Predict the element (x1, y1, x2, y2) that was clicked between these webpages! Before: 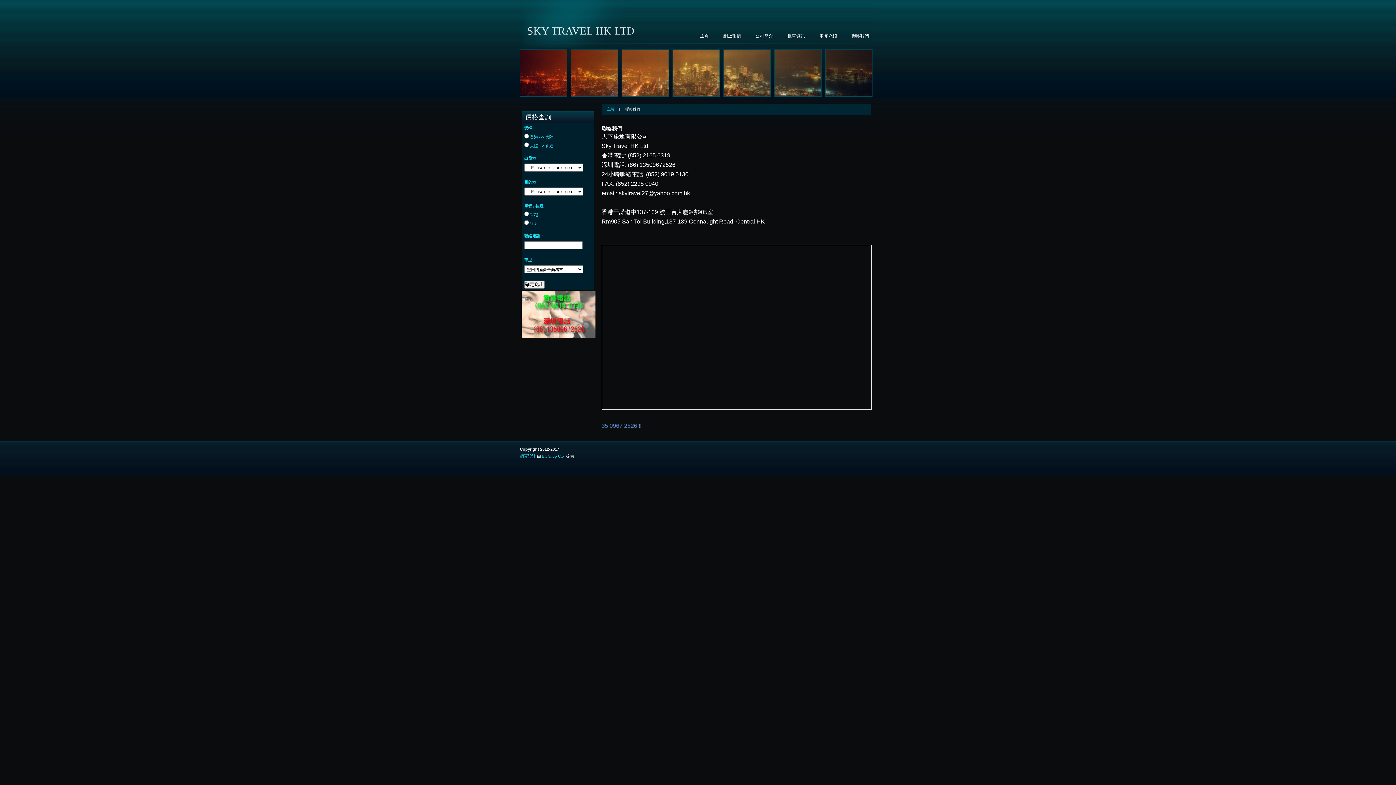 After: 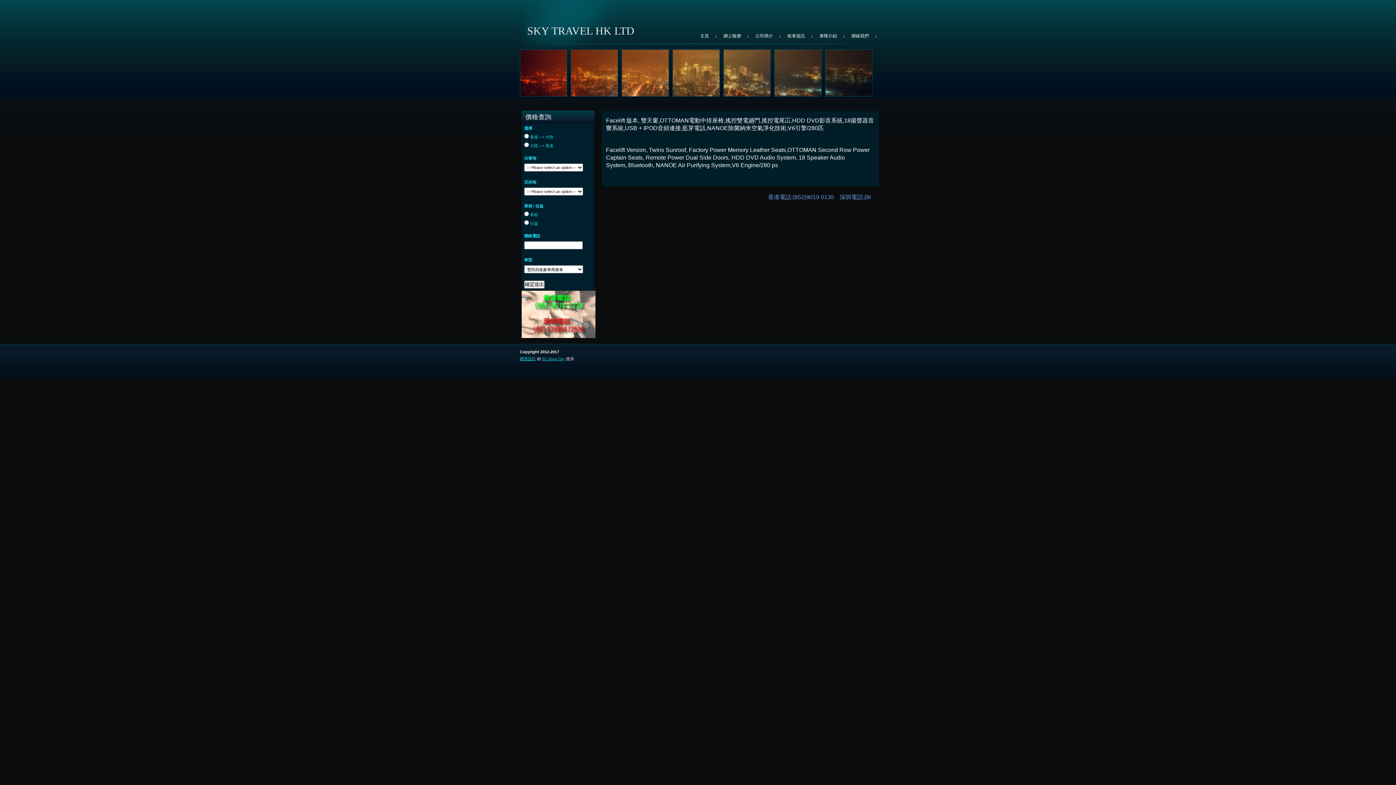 Action: label: 主頁 bbox: (607, 107, 620, 111)